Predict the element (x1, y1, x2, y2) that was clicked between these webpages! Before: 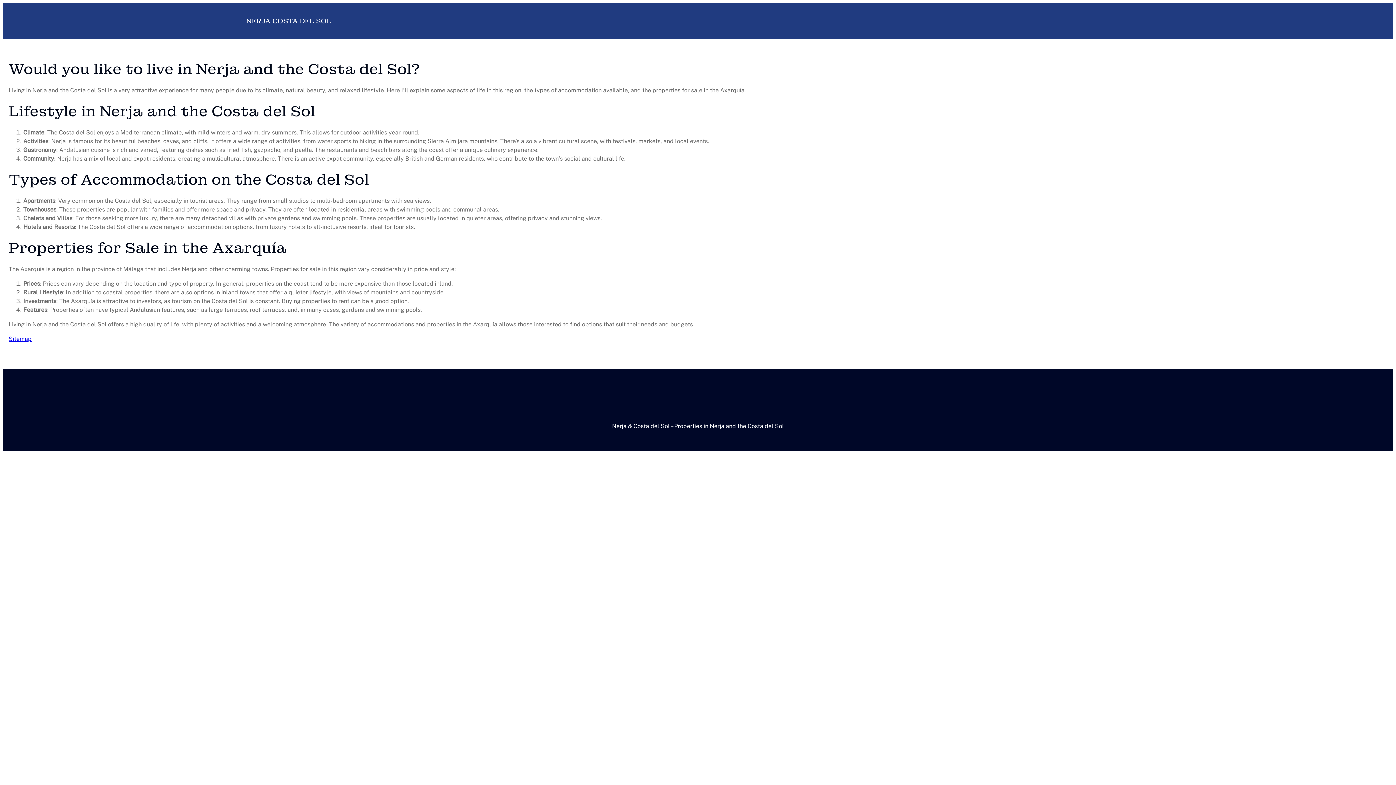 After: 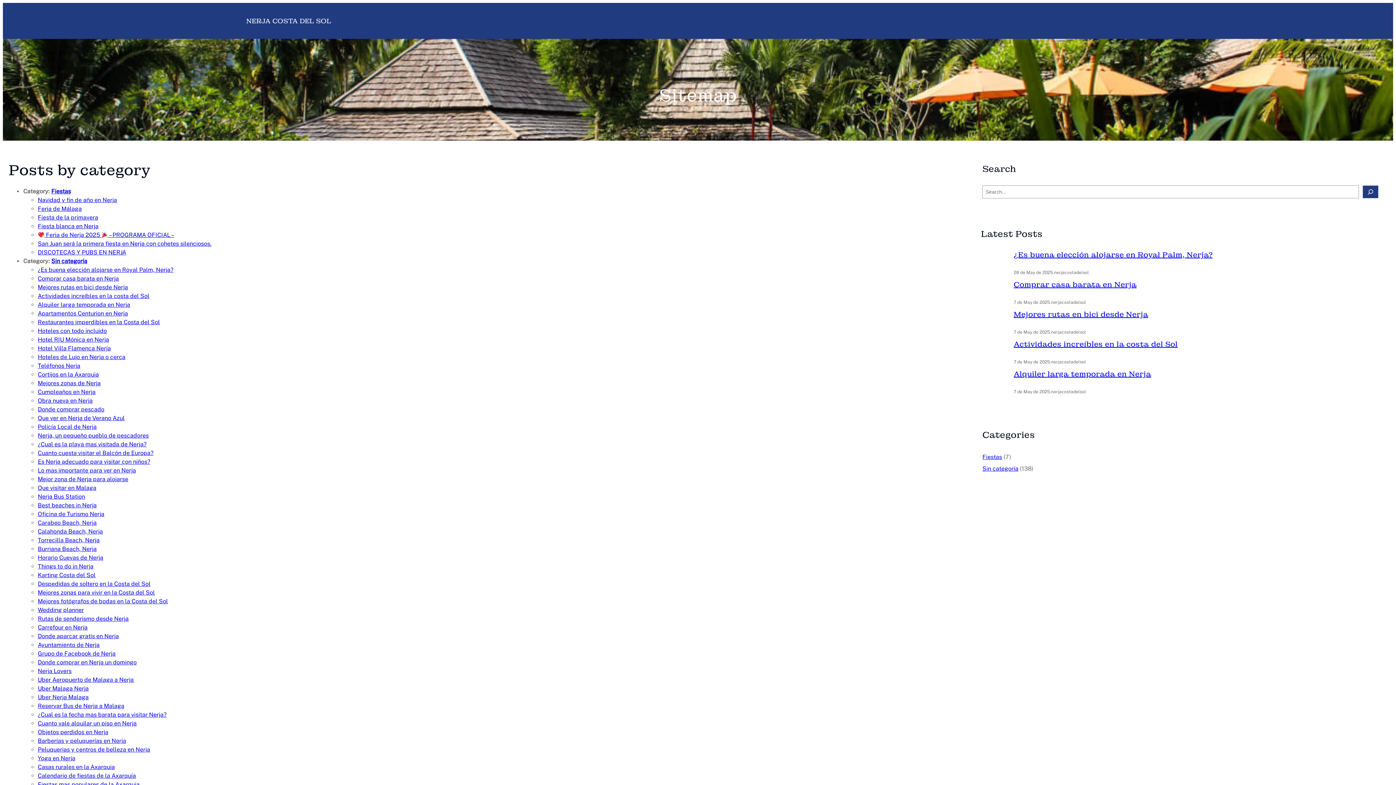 Action: label: Sitemap bbox: (8, 335, 31, 342)